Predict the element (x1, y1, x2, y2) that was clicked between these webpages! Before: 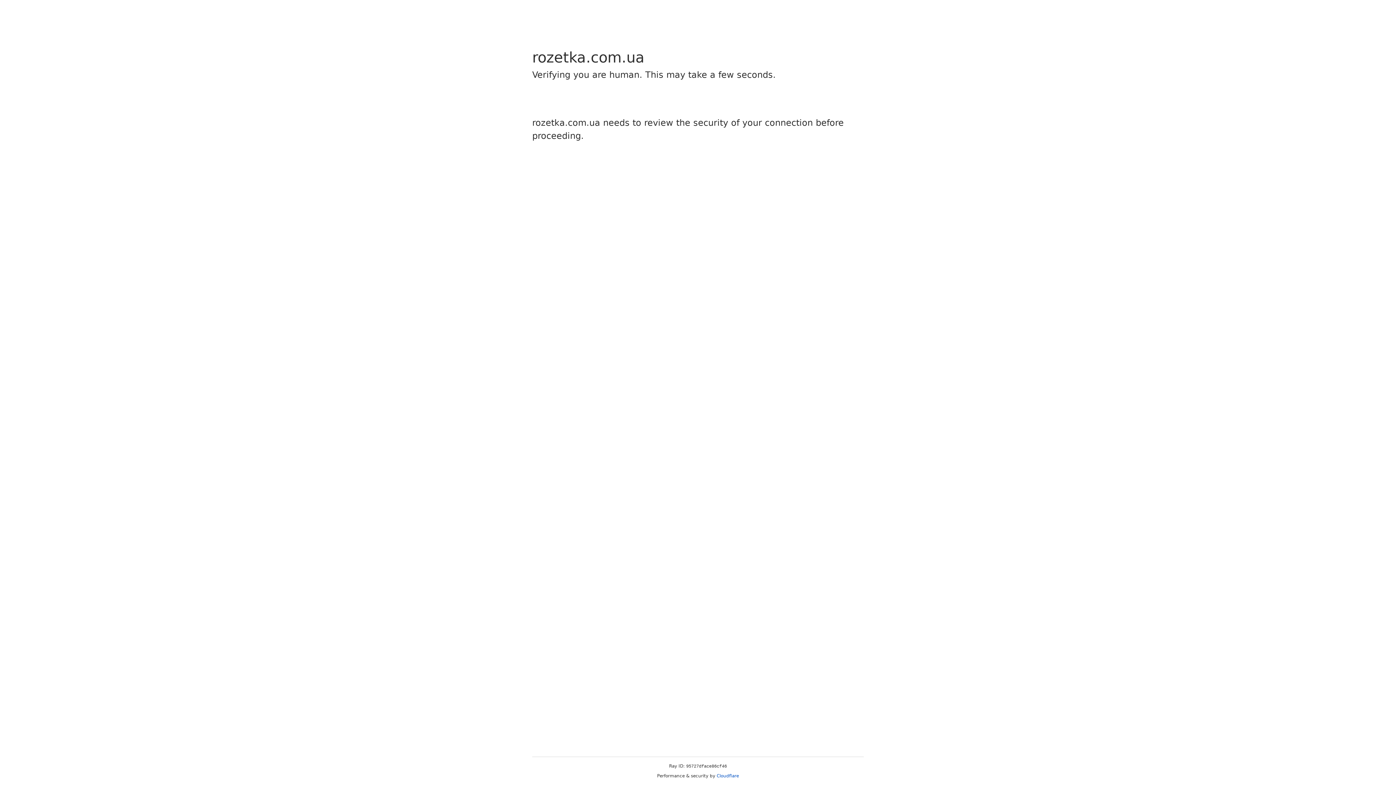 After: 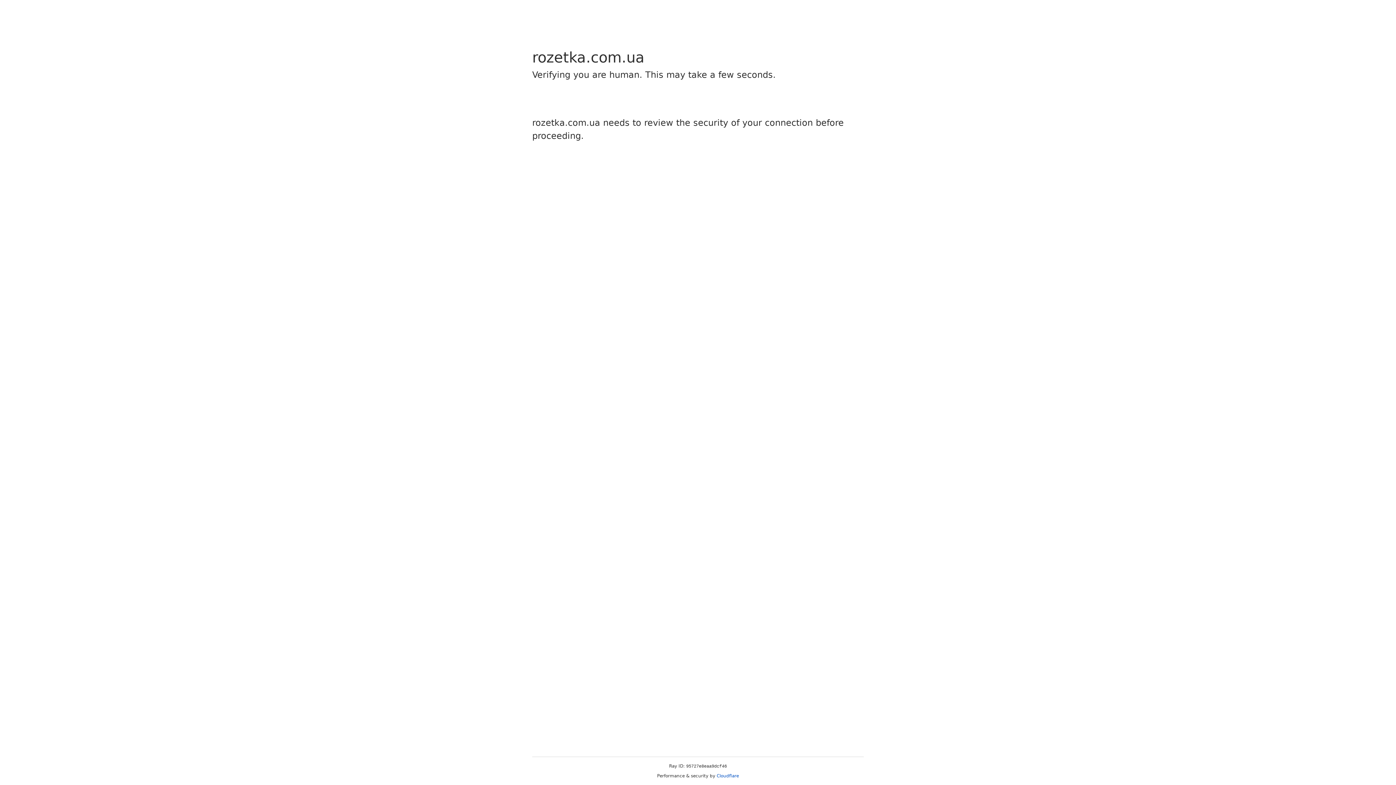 Action: label: Cloudflare bbox: (716, 773, 739, 778)